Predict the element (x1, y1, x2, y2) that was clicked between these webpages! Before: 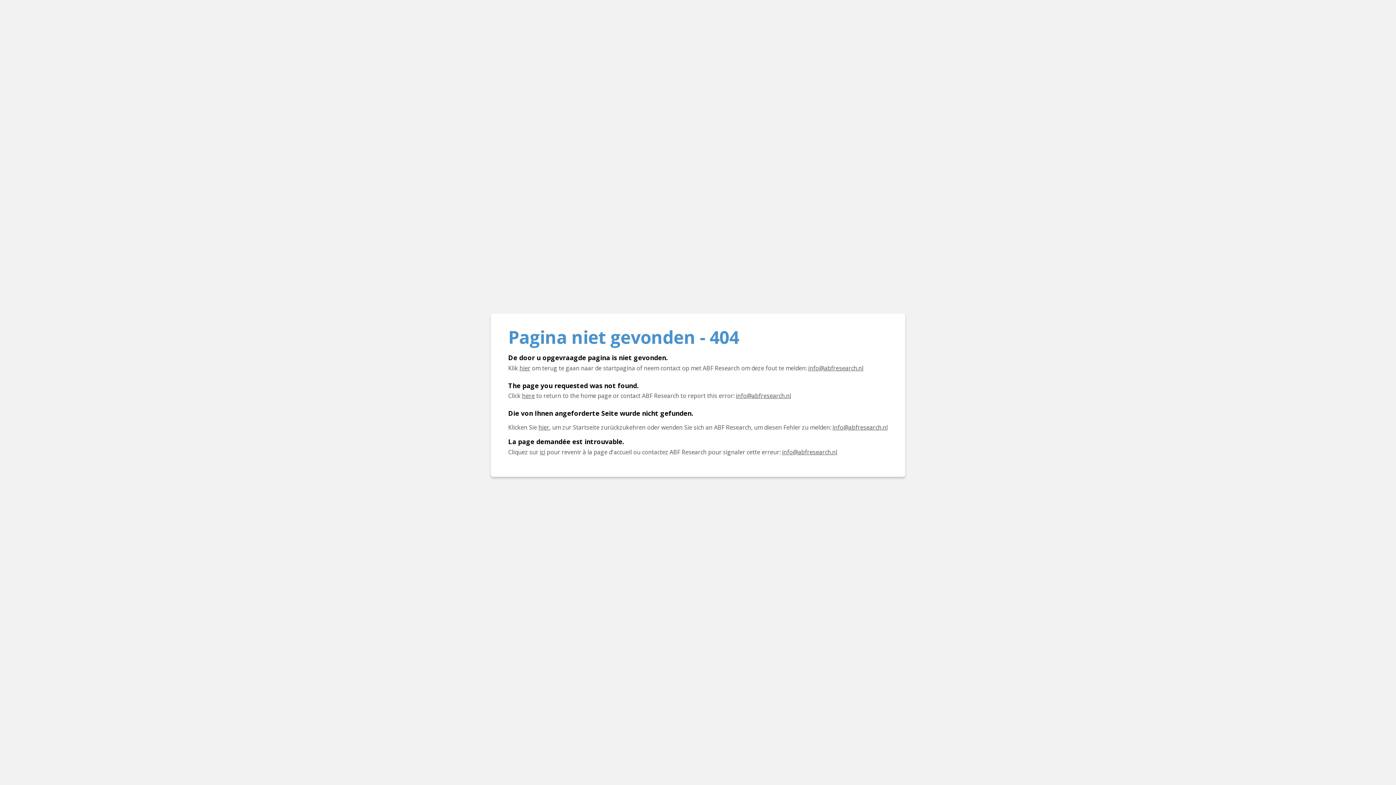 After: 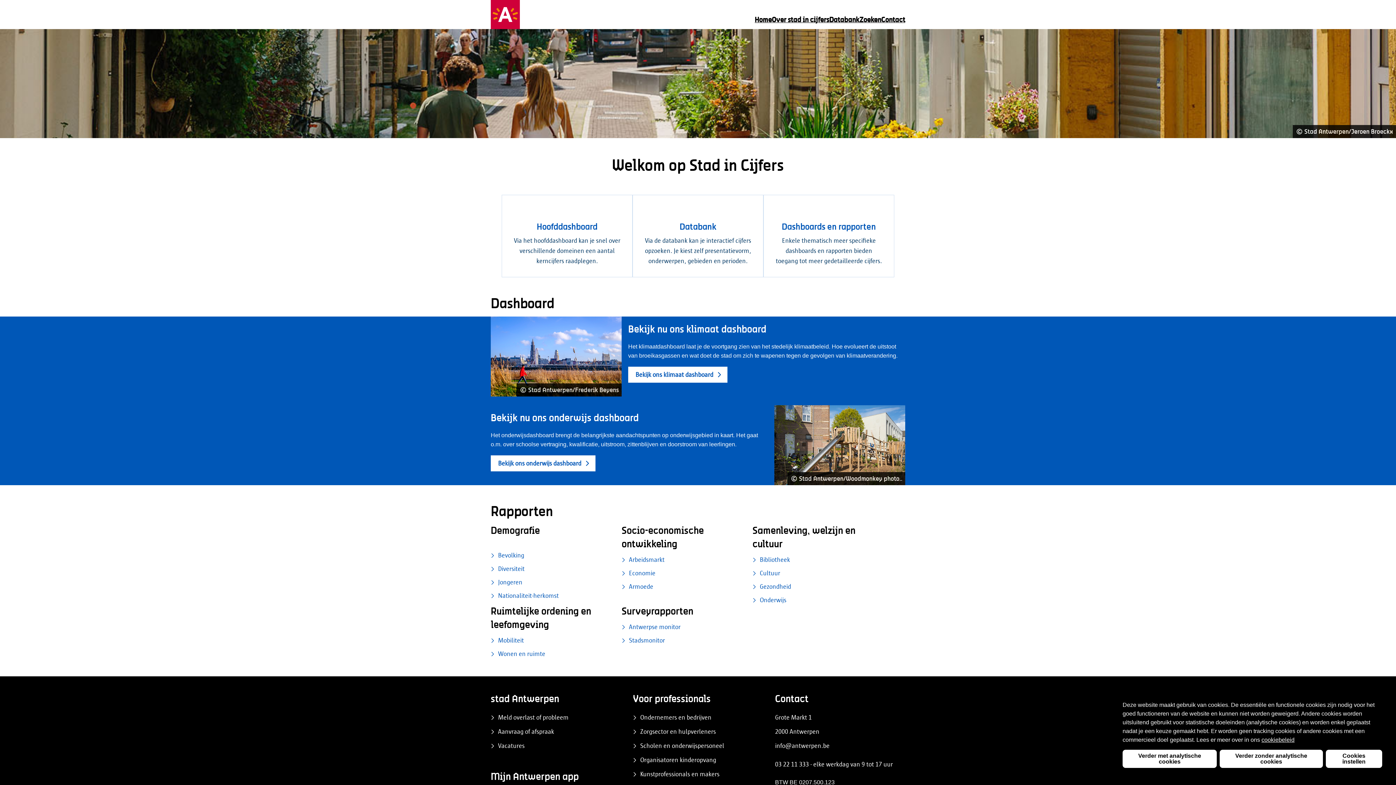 Action: bbox: (540, 448, 545, 456) label: Cliquez ici pour revenir à la page d'accueil